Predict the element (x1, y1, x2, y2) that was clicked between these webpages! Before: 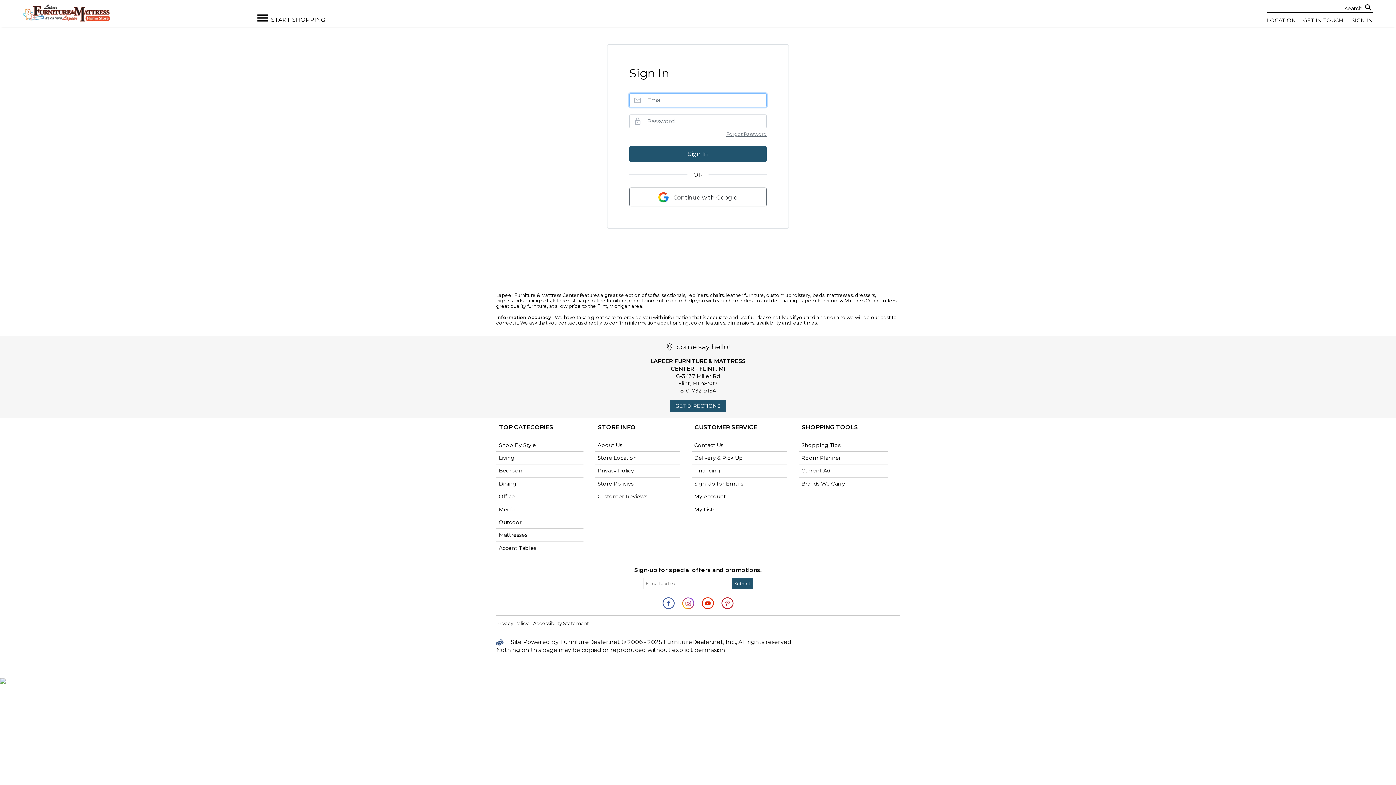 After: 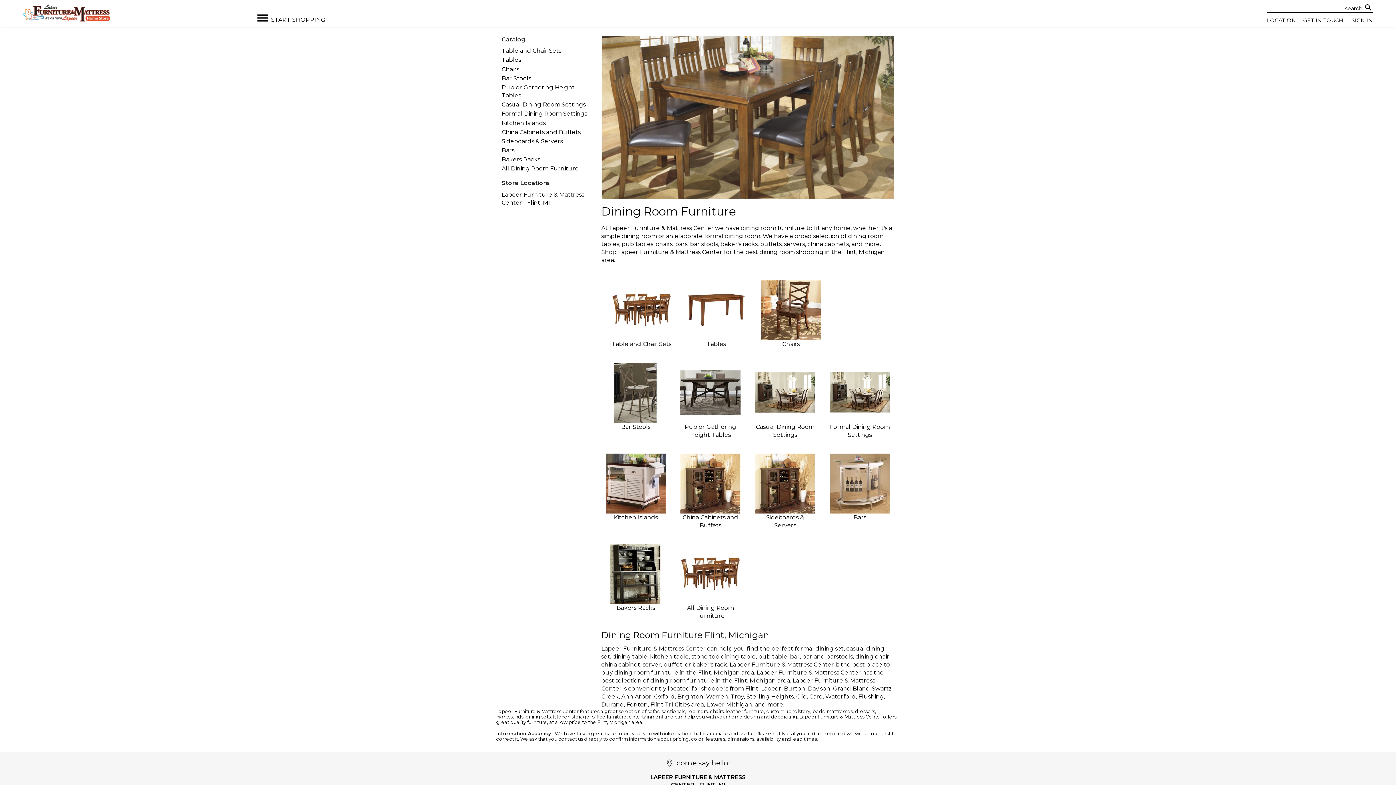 Action: bbox: (498, 480, 580, 487) label: Dining